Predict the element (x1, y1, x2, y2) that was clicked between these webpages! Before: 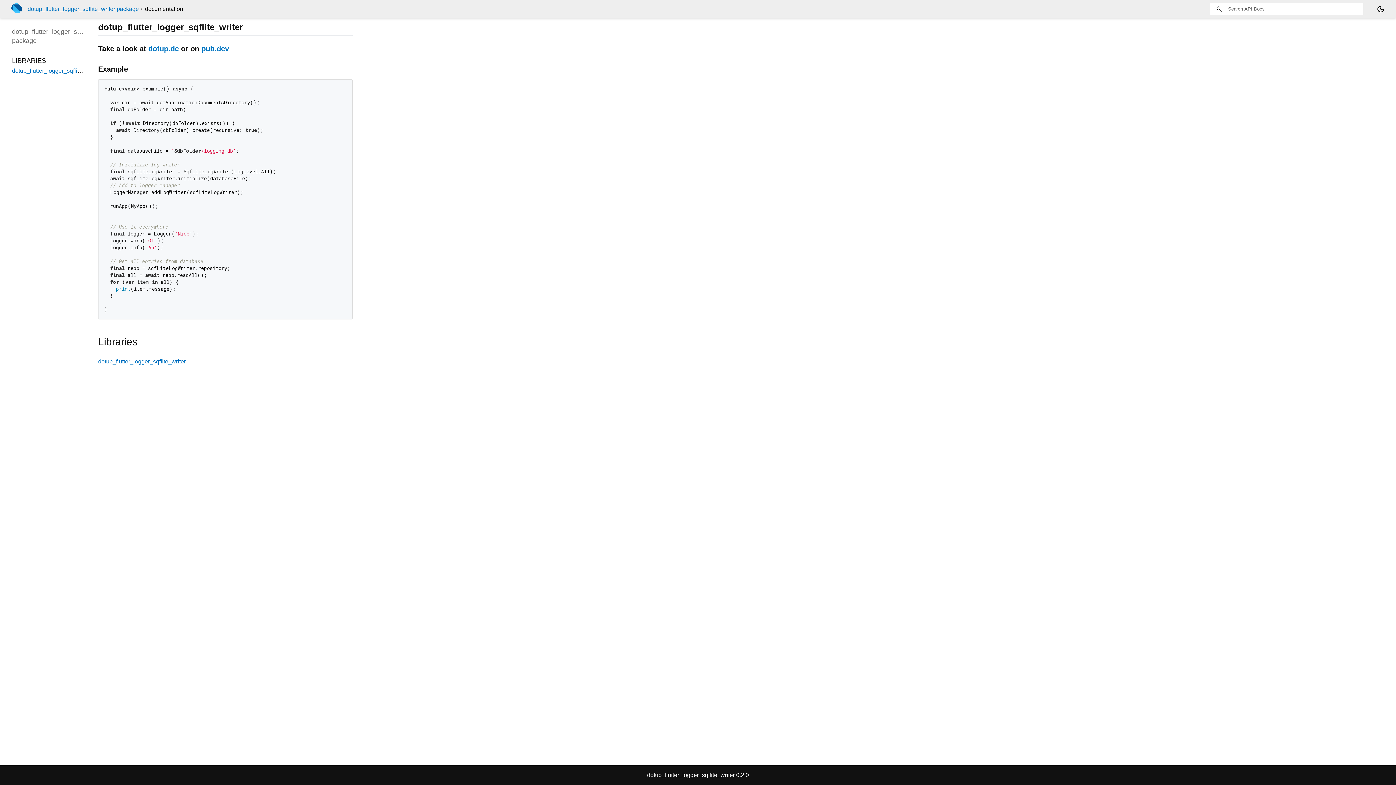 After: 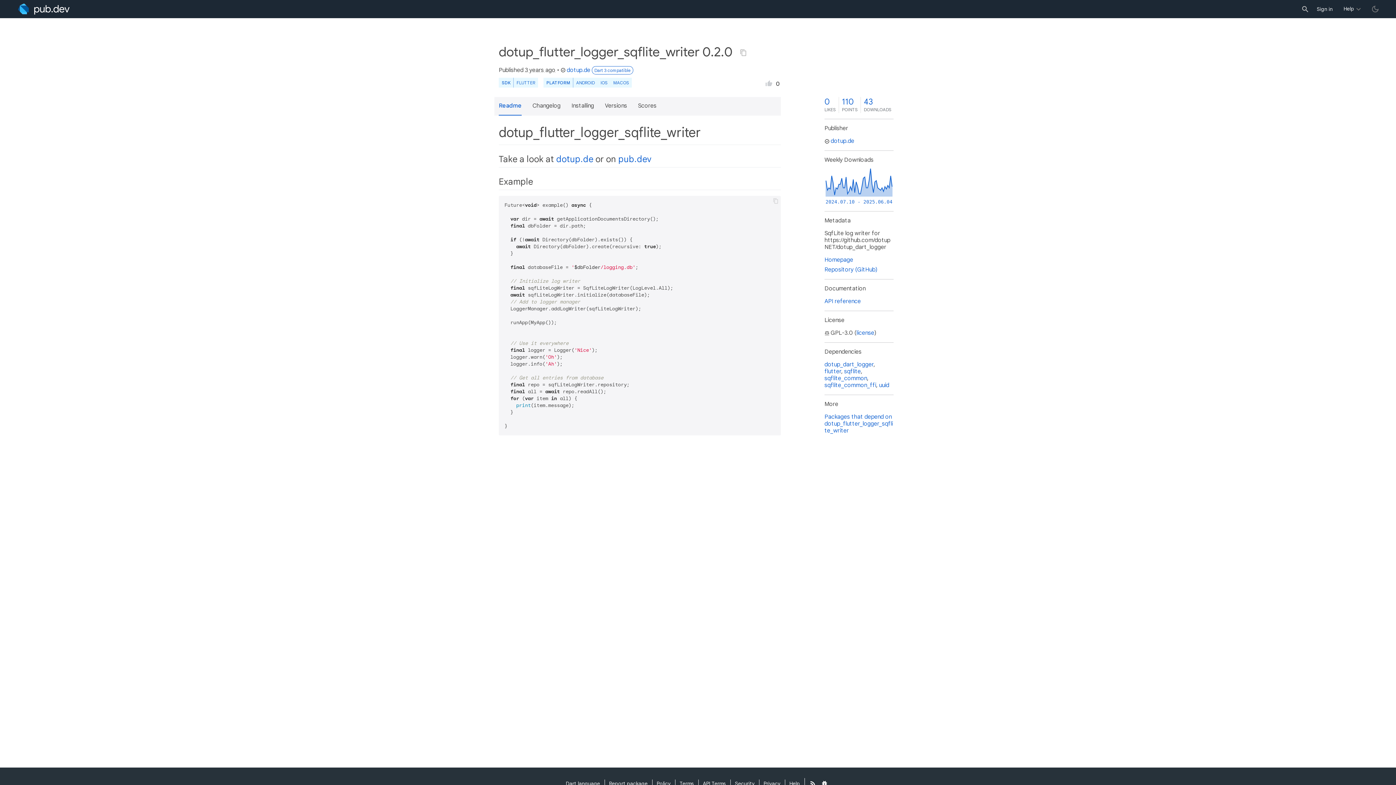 Action: label: dotup_flutter_logger_sqflite_writer package bbox: (27, 5, 138, 12)